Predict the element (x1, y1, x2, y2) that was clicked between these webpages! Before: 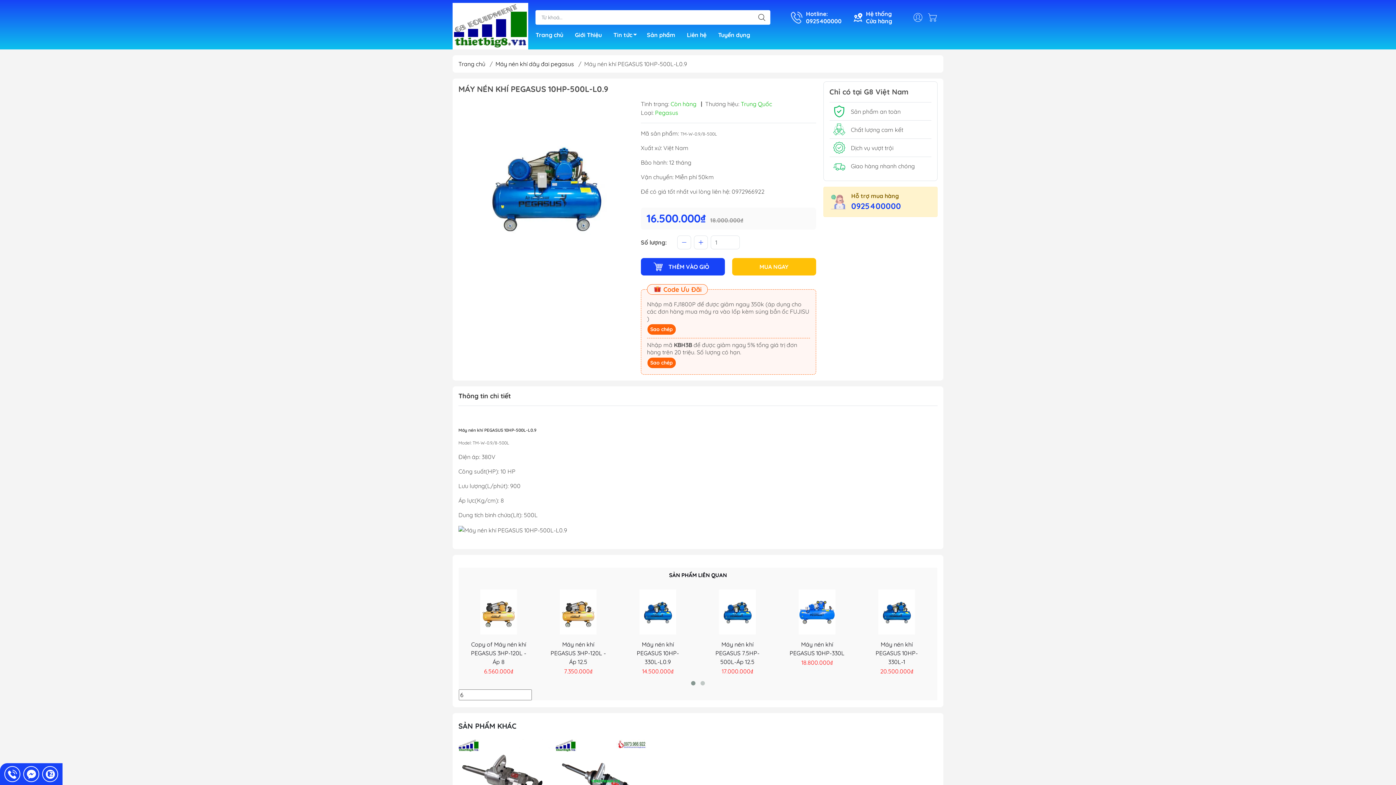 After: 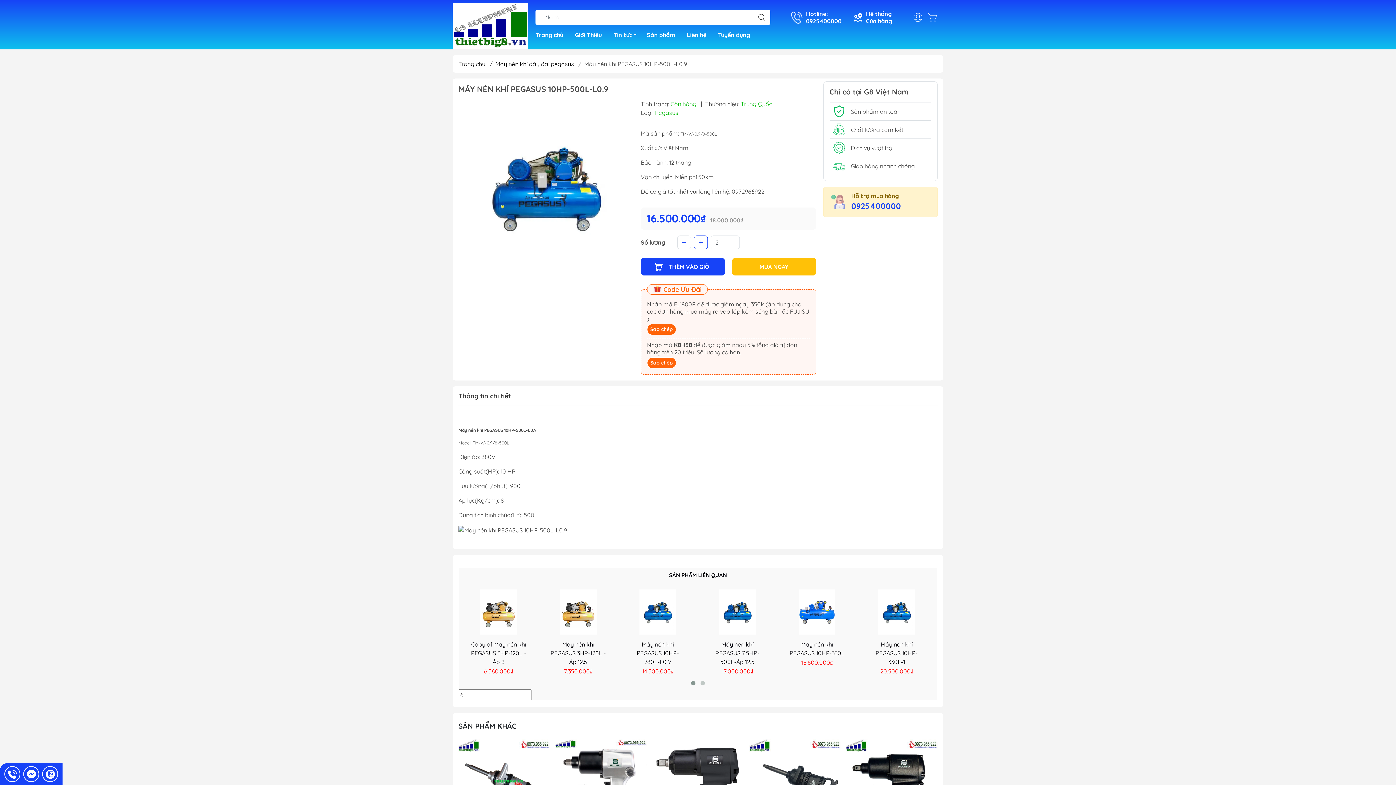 Action: bbox: (694, 235, 707, 249)